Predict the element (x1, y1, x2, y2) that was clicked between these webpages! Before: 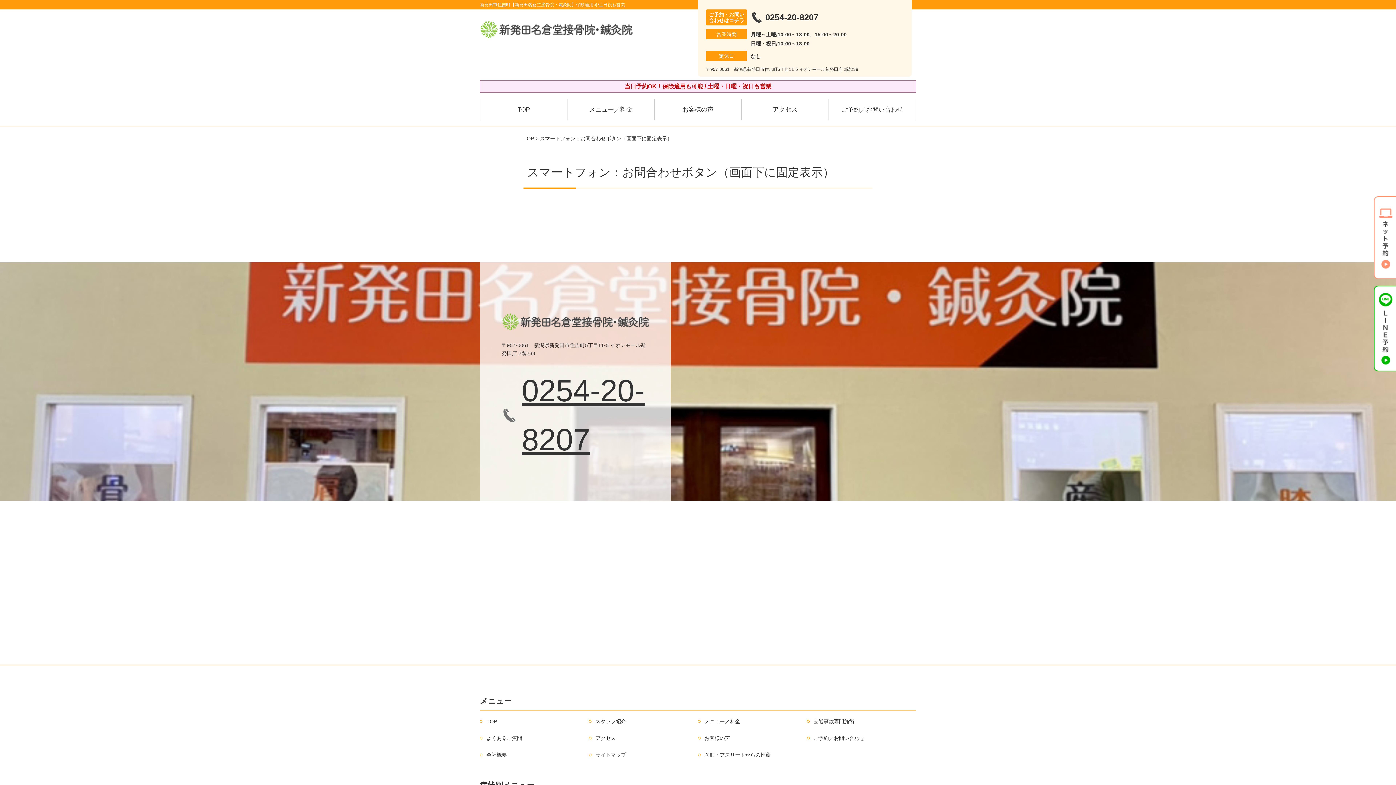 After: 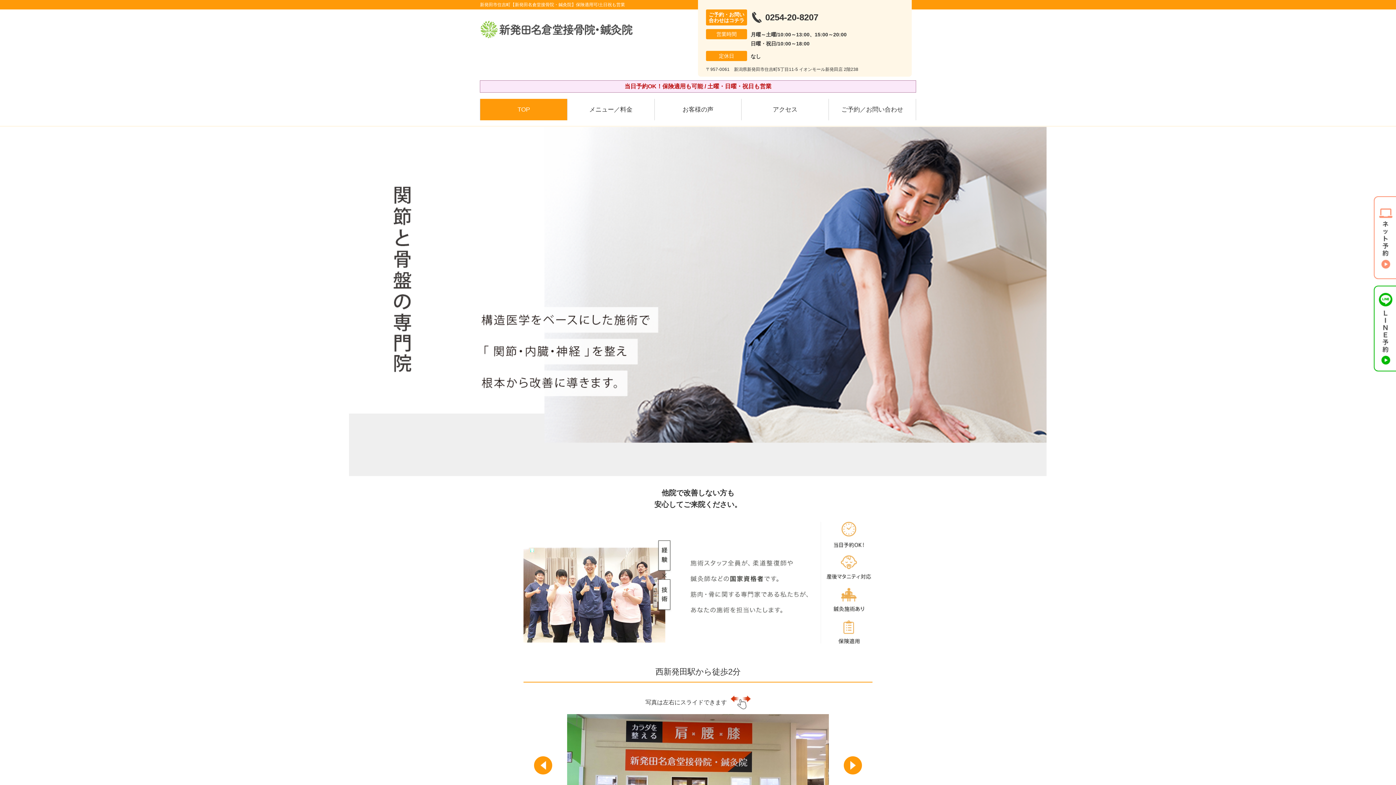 Action: bbox: (480, 13, 632, 20)